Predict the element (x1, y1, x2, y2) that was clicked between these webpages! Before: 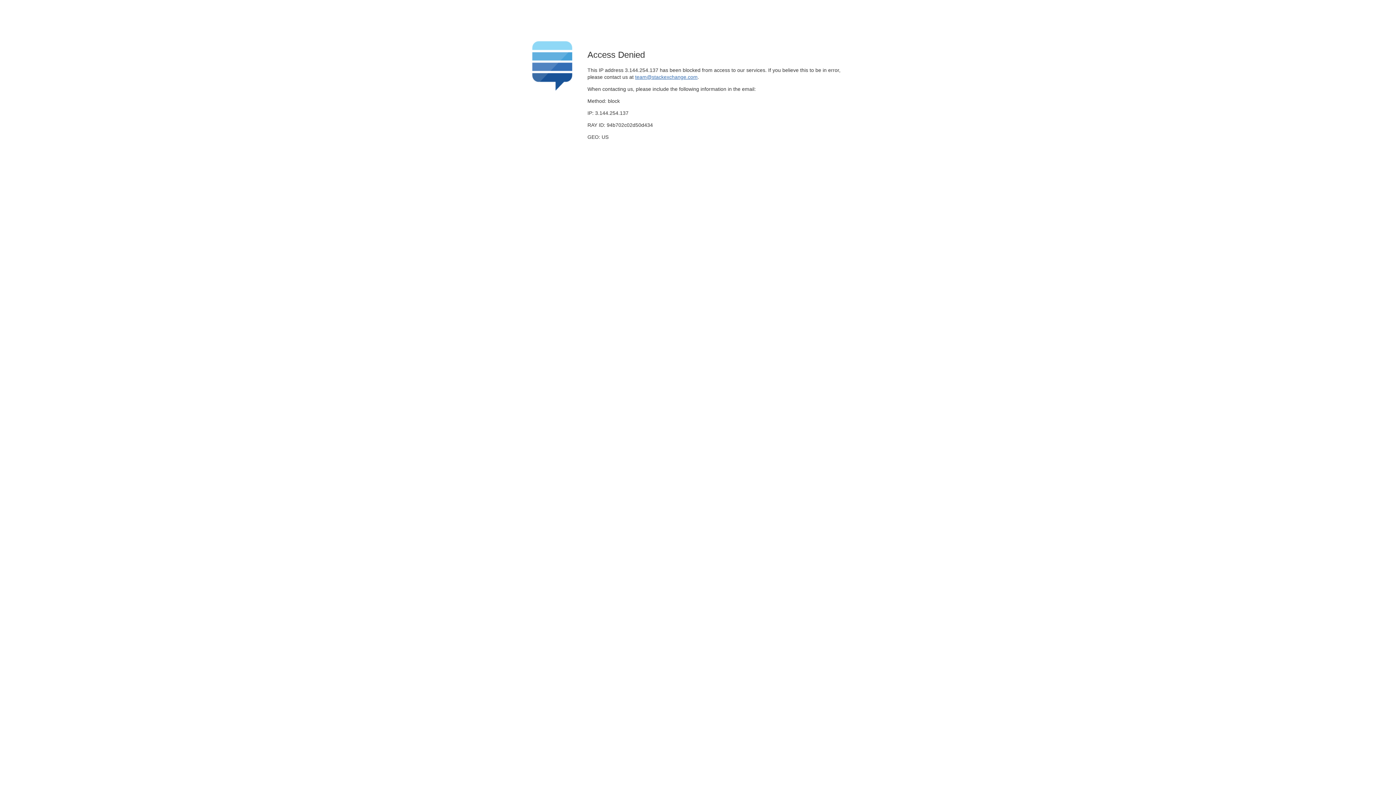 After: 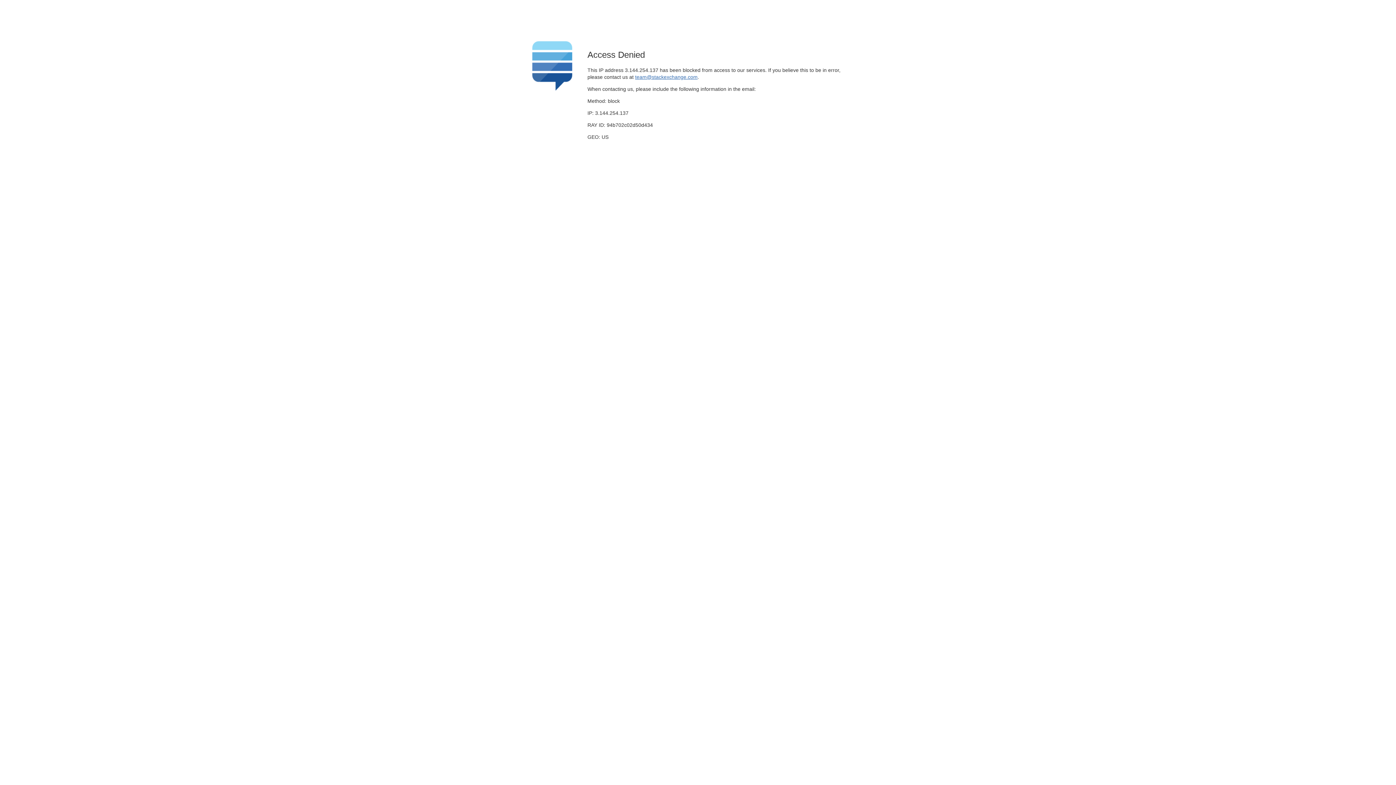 Action: bbox: (635, 74, 697, 79) label: team@stackexchange.com